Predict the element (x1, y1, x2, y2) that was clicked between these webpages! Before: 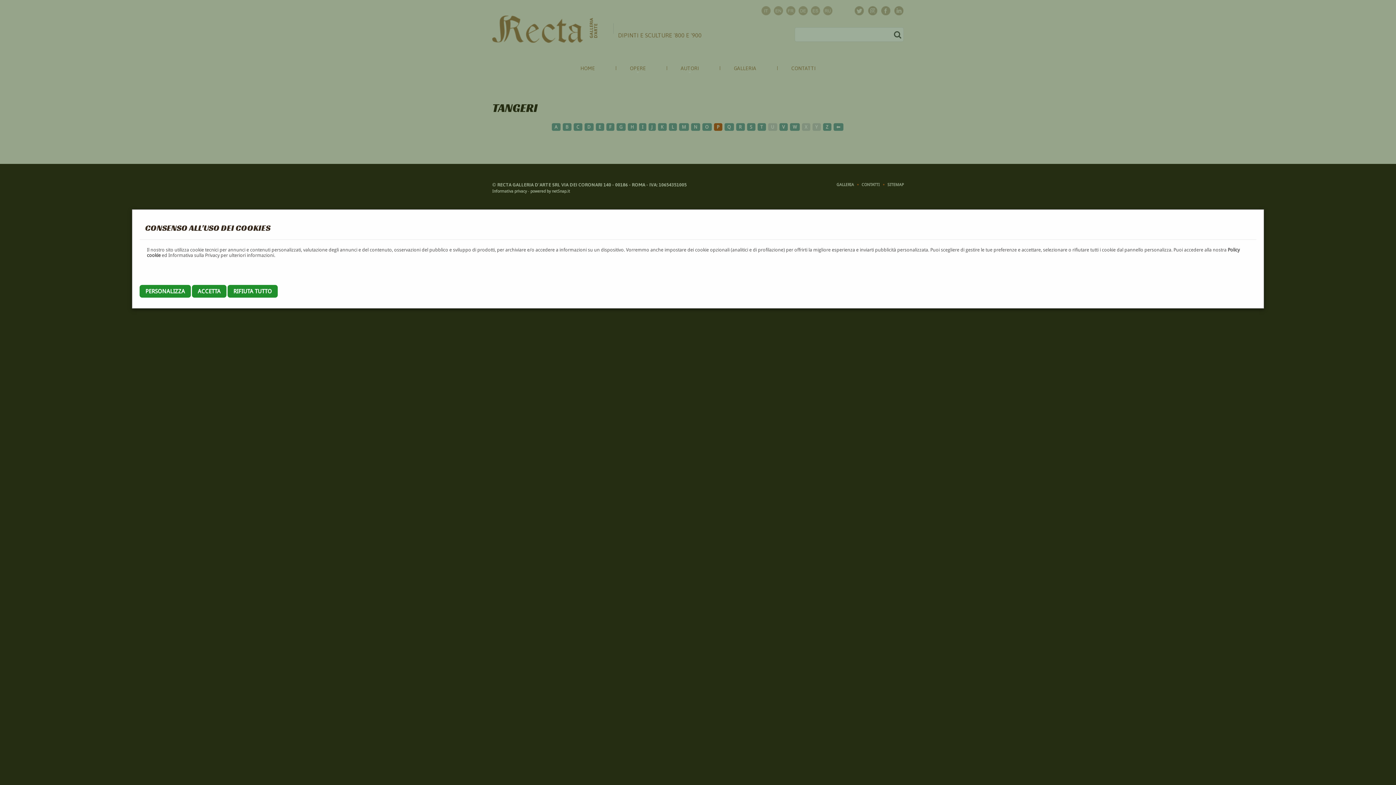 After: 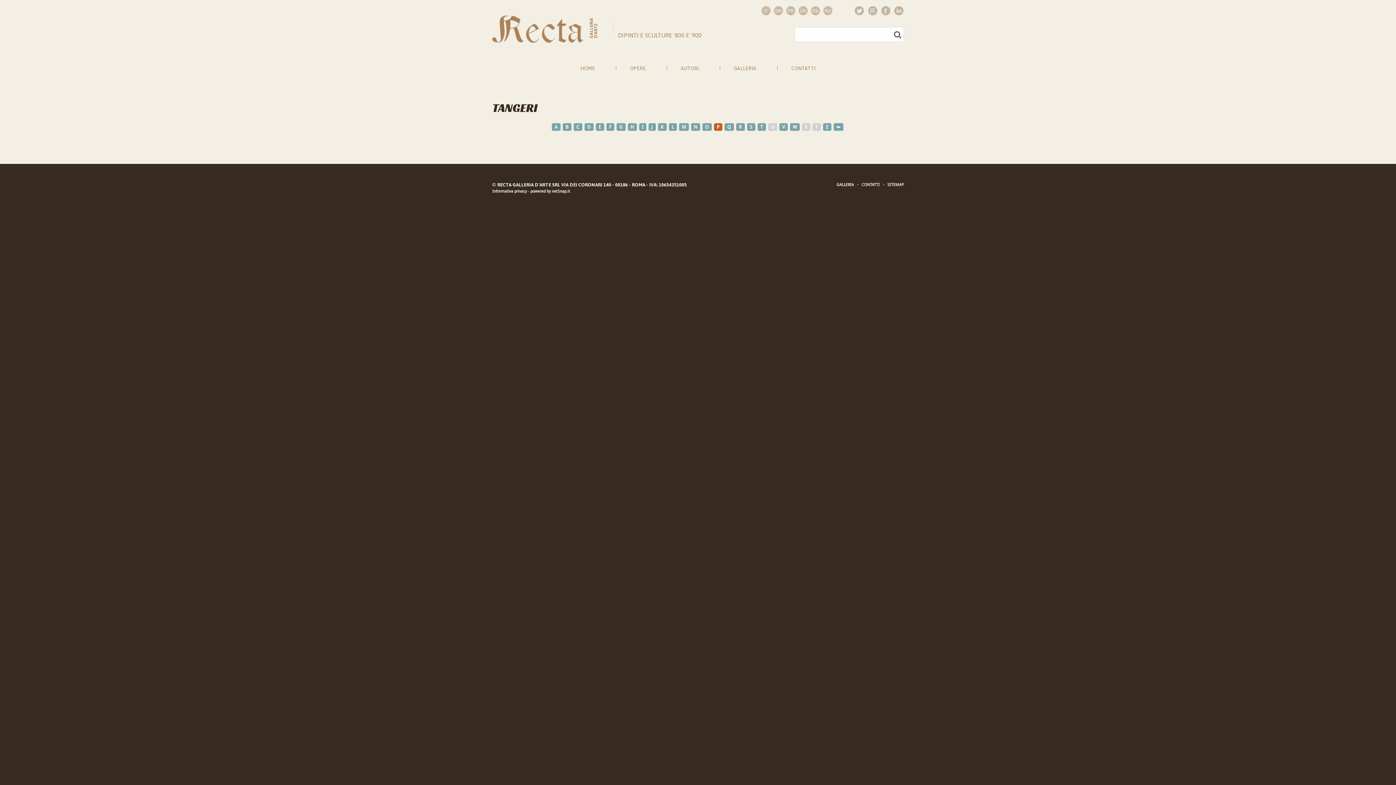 Action: bbox: (227, 285, 277, 297) label: RIFIUTA TUTTO